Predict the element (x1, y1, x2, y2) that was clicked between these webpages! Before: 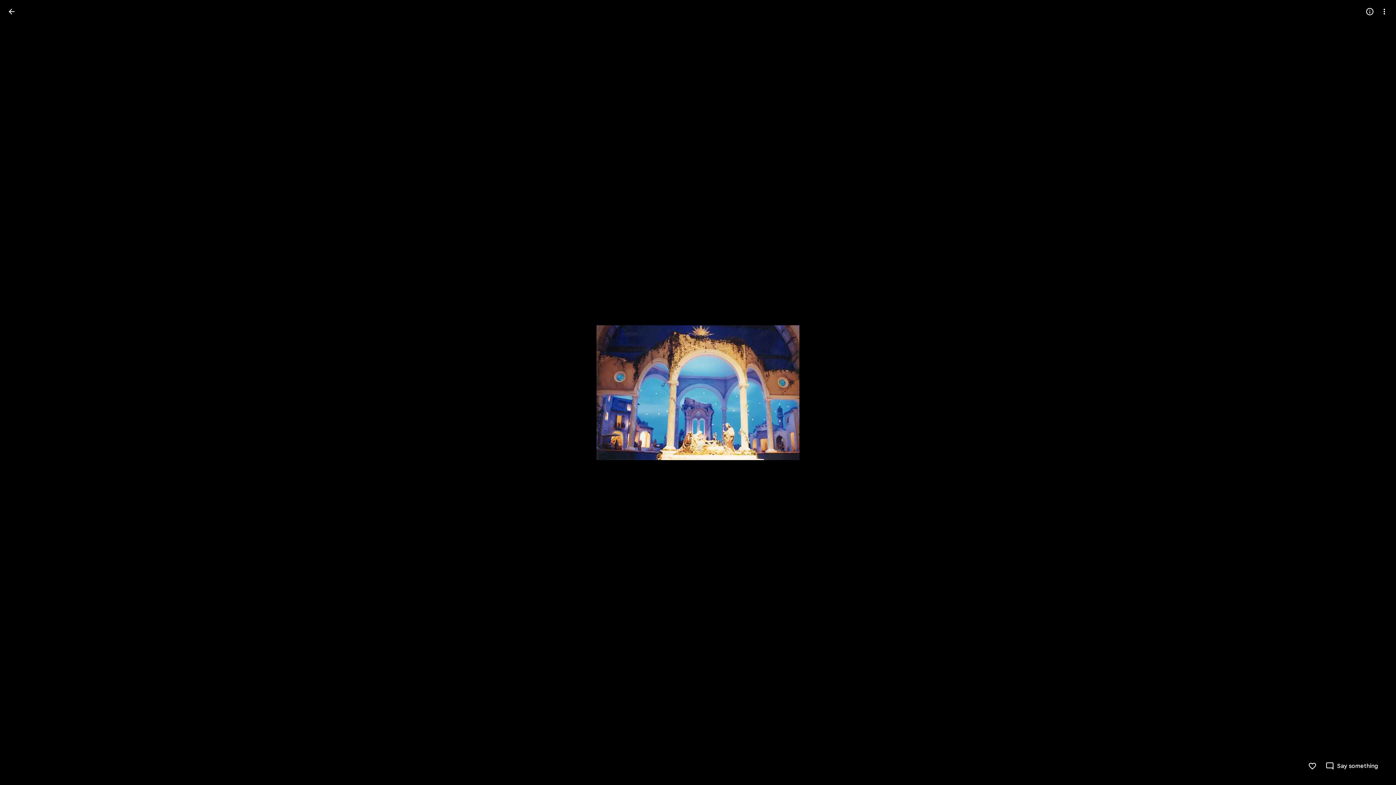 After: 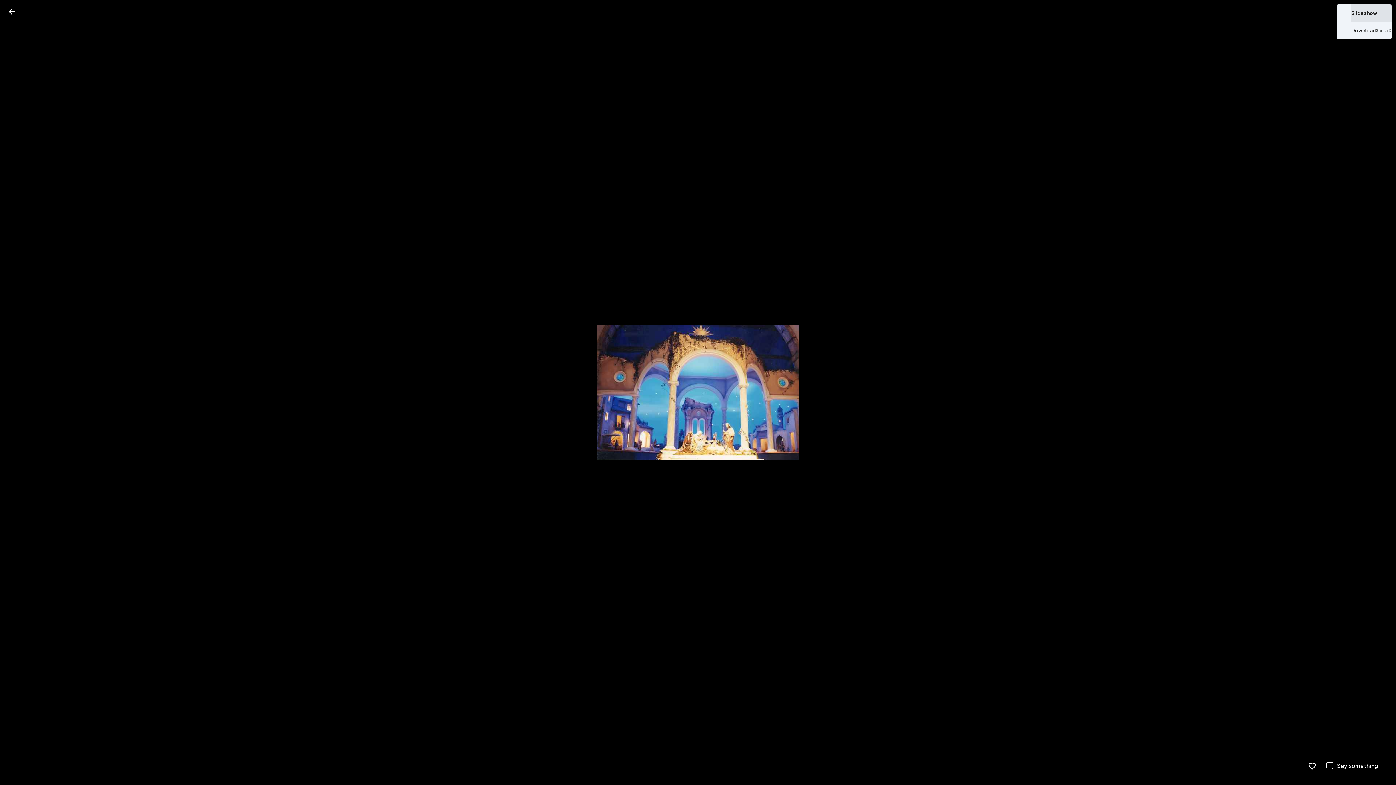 Action: label: More options bbox: (1377, 4, 1392, 18)